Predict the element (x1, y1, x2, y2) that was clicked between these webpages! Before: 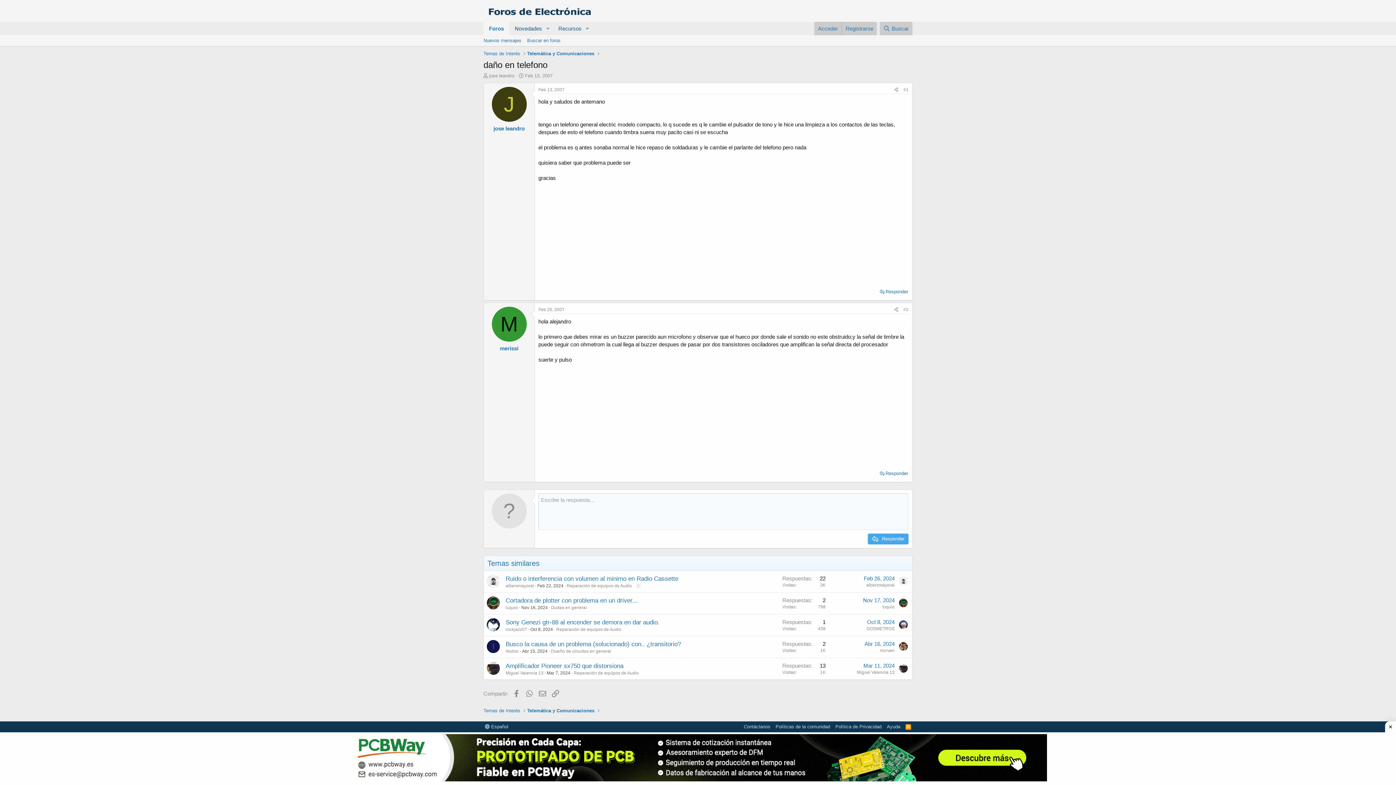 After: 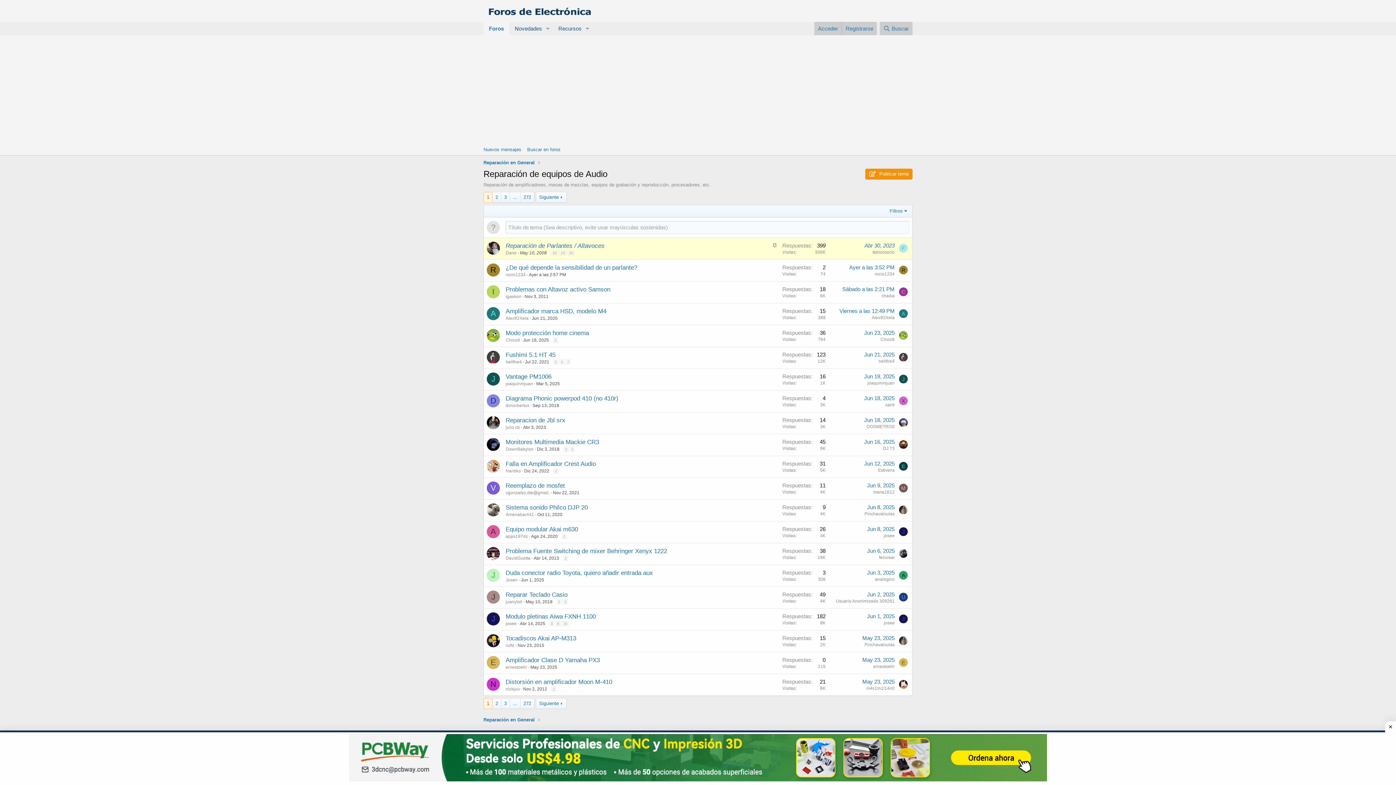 Action: bbox: (566, 583, 632, 588) label: Reparación de equipos de Audio